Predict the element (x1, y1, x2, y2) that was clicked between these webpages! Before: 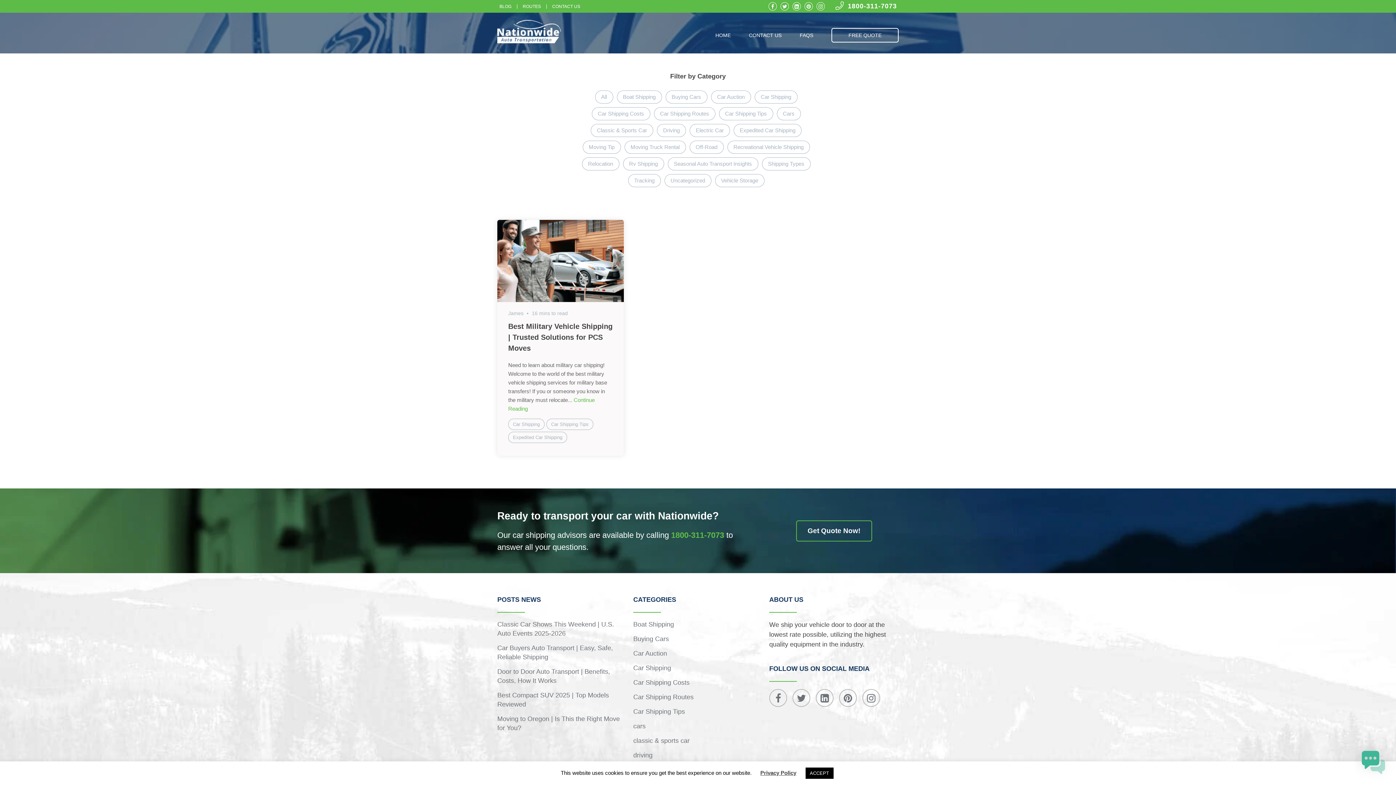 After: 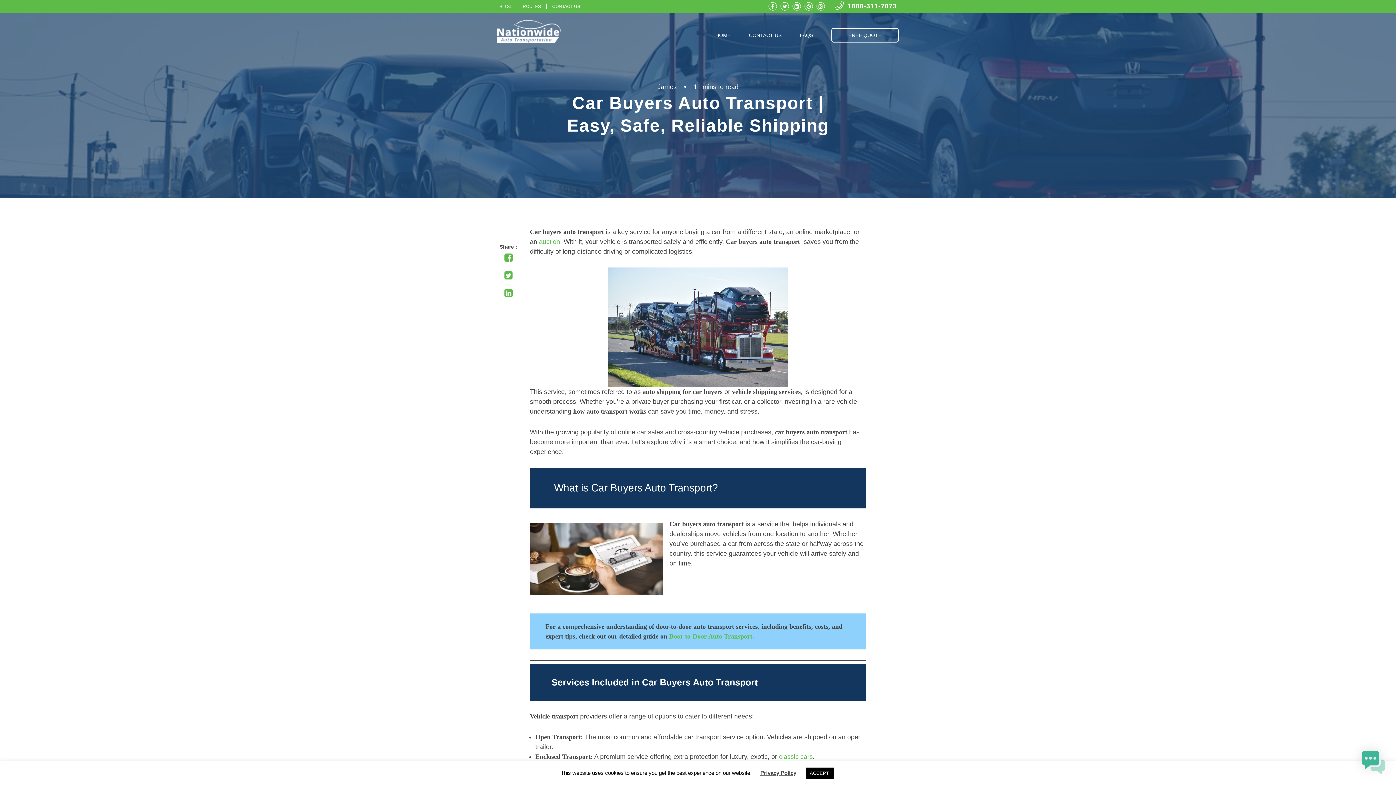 Action: label: Car Buyers Auto Transport | Easy, Safe, Reliable Shipping bbox: (497, 644, 616, 662)